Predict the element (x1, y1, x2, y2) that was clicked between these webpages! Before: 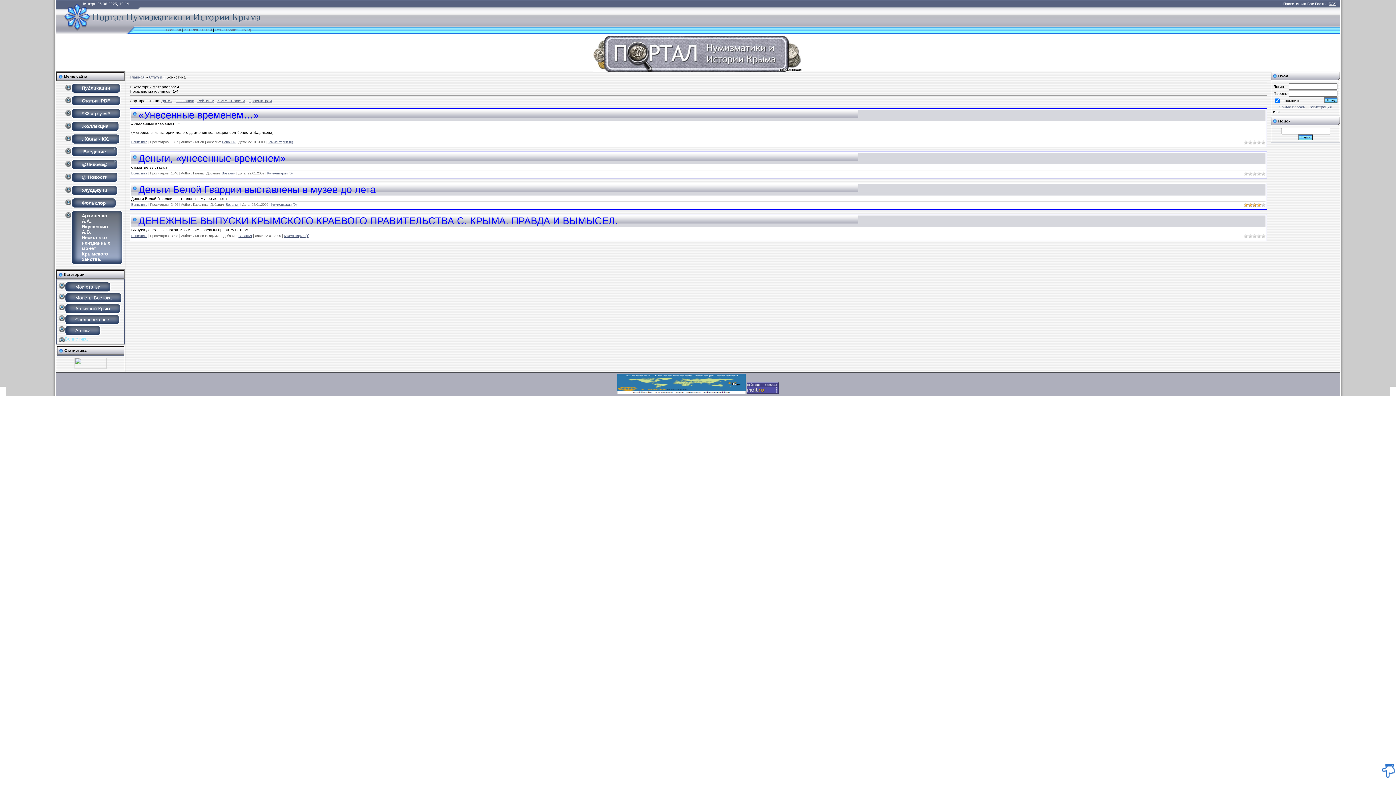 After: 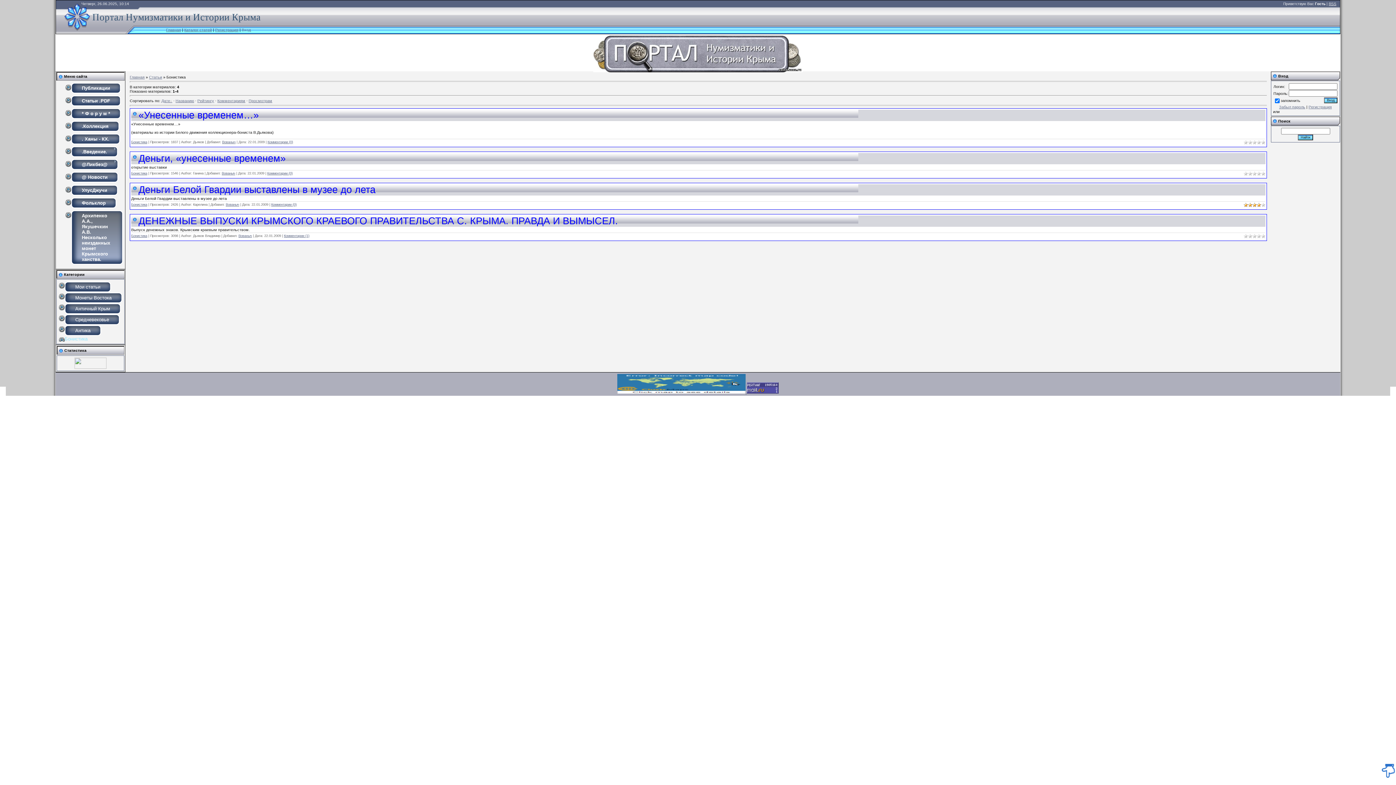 Action: bbox: (241, 27, 250, 32) label: Вход